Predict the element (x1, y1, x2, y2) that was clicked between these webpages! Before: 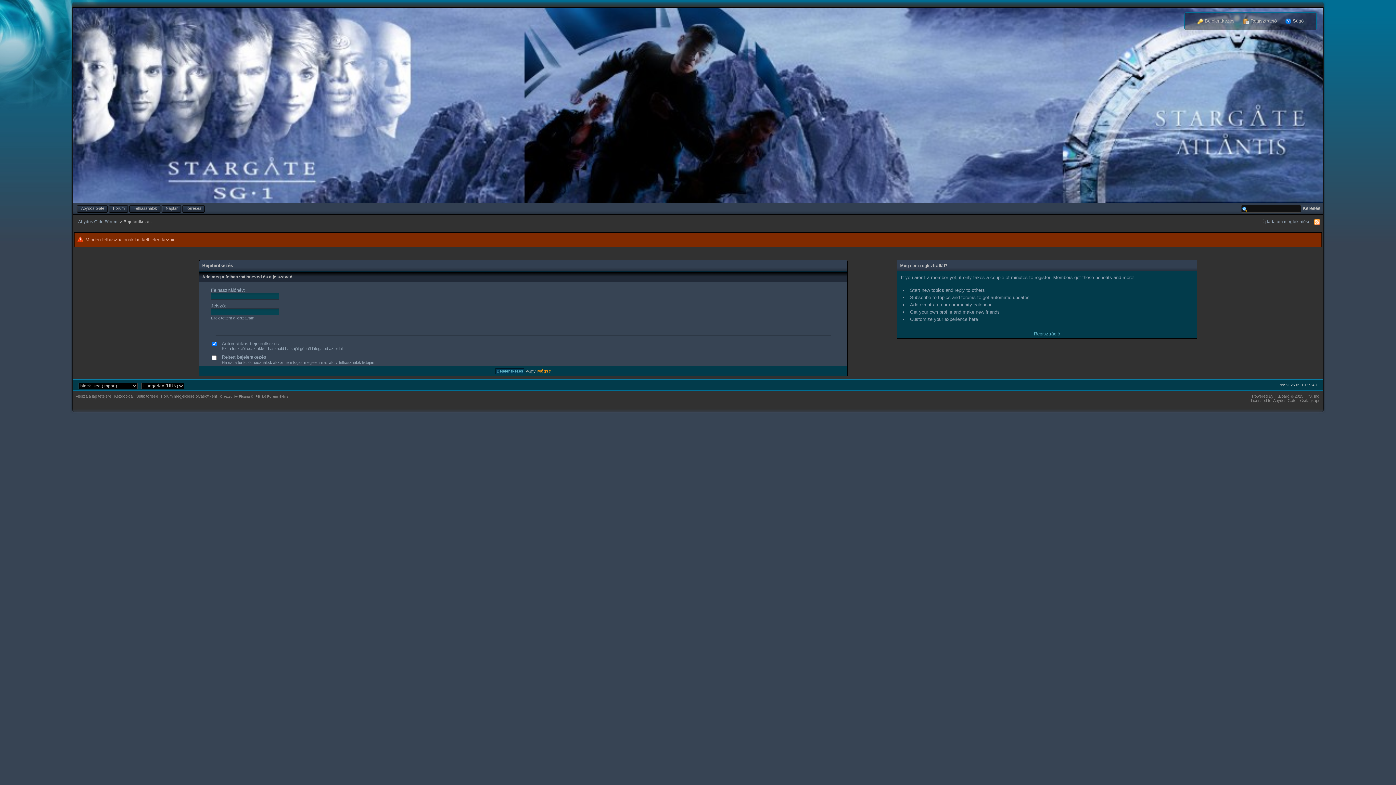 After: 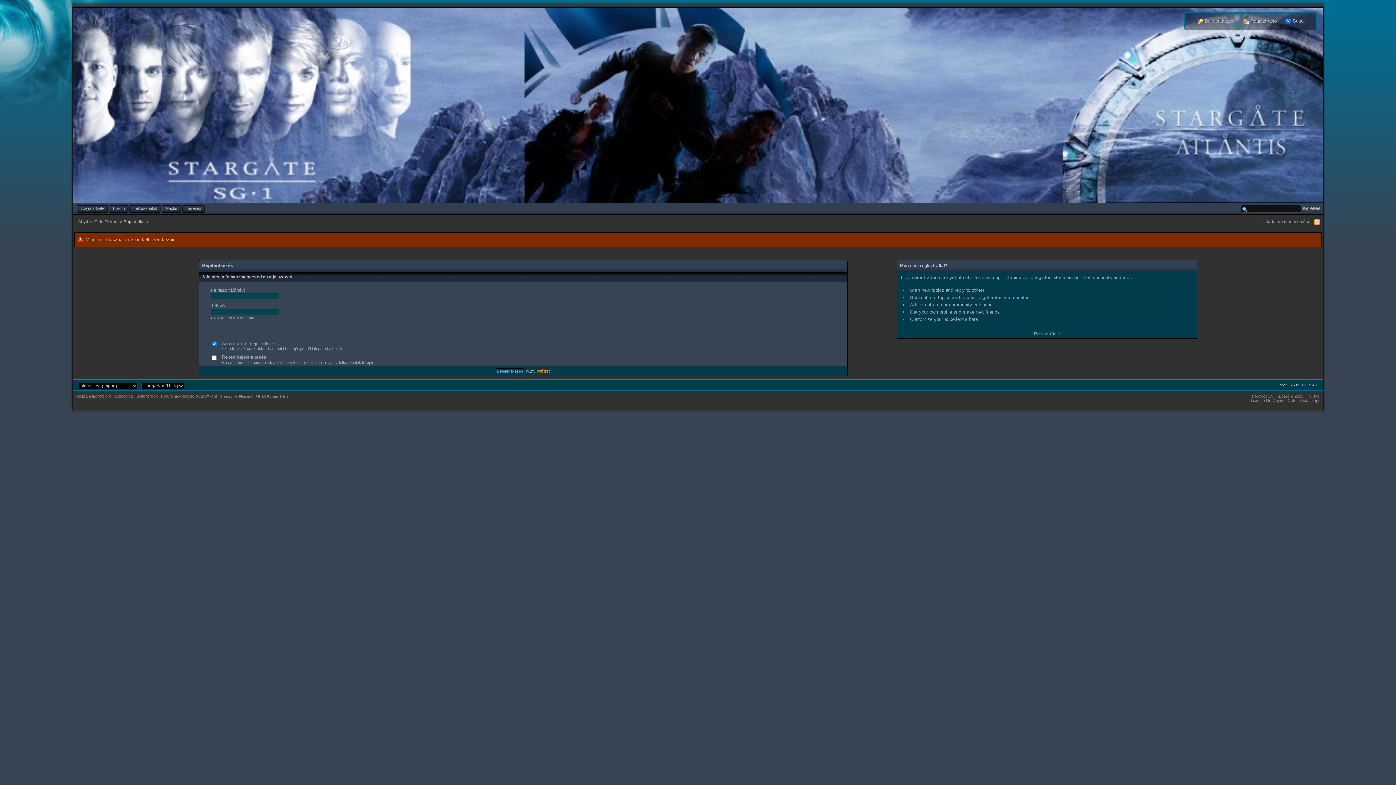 Action: bbox: (73, 102, 1323, 107)